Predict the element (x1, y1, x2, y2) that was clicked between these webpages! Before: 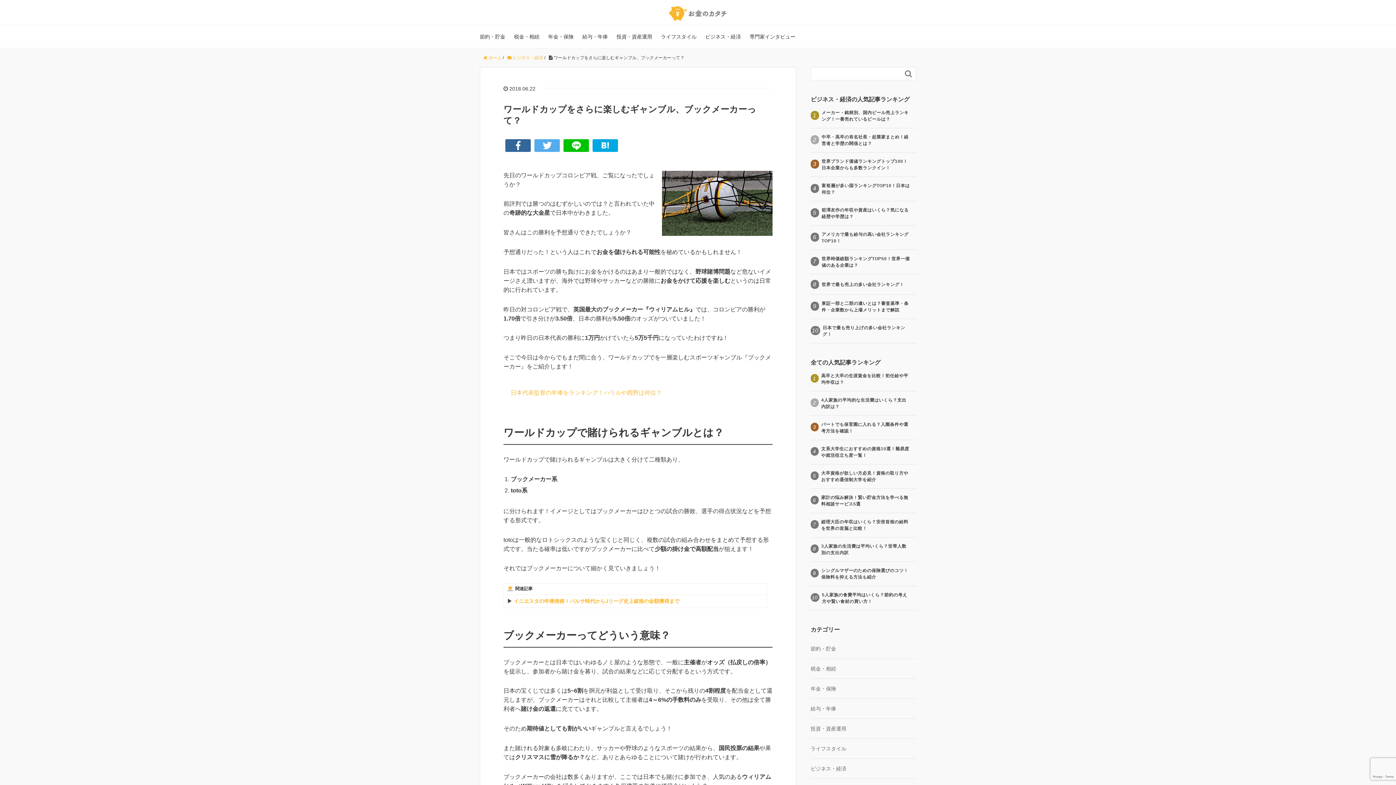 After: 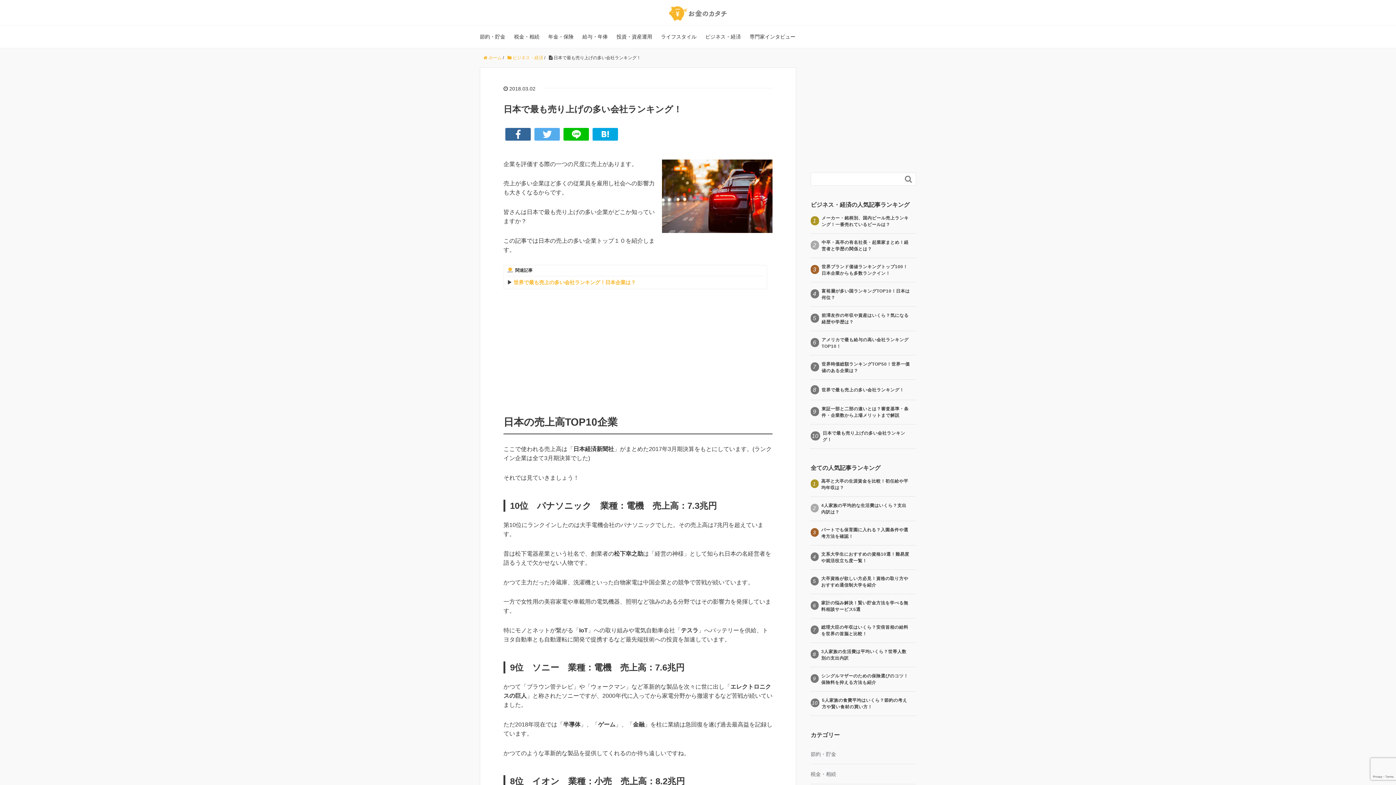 Action: bbox: (810, 319, 916, 343) label: 10日本で最も売り上げの多い会社ランキング！